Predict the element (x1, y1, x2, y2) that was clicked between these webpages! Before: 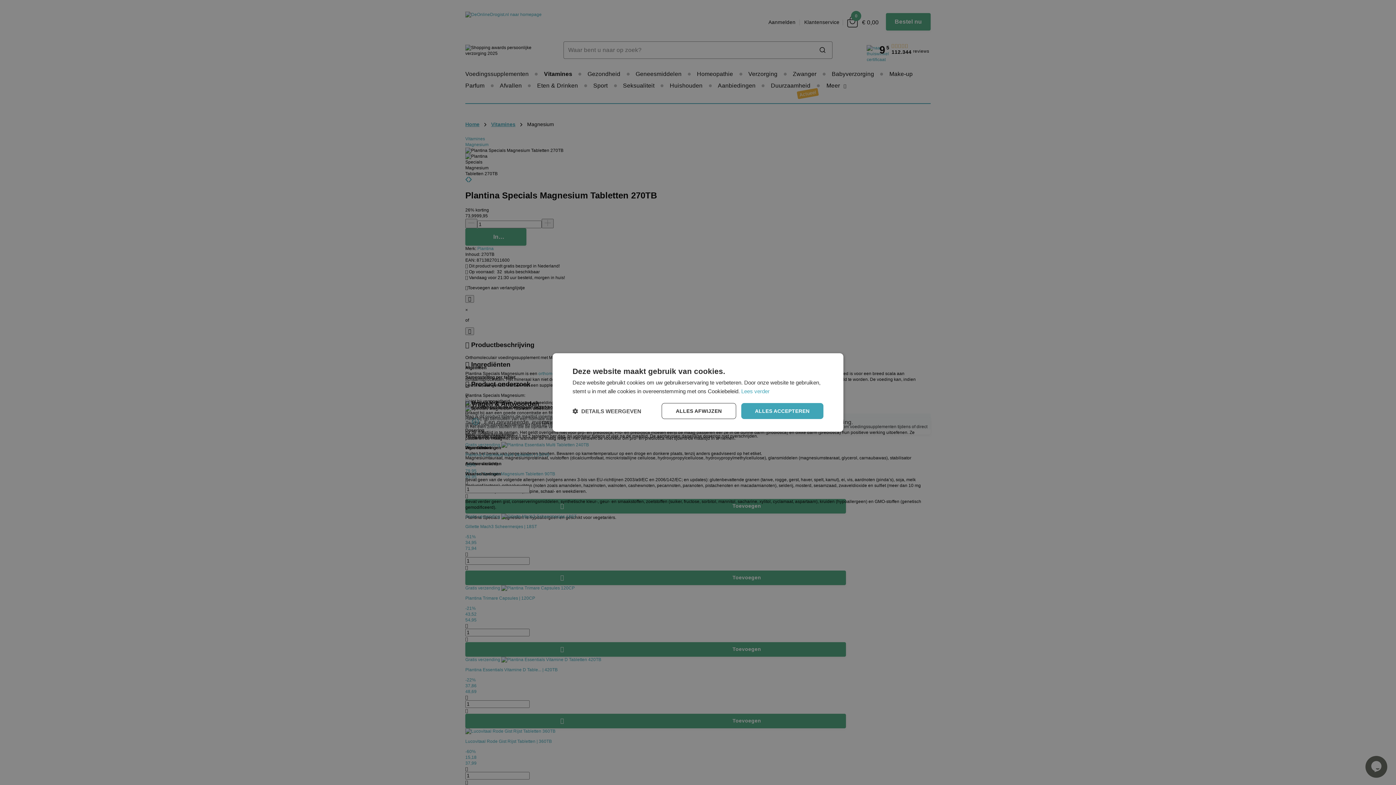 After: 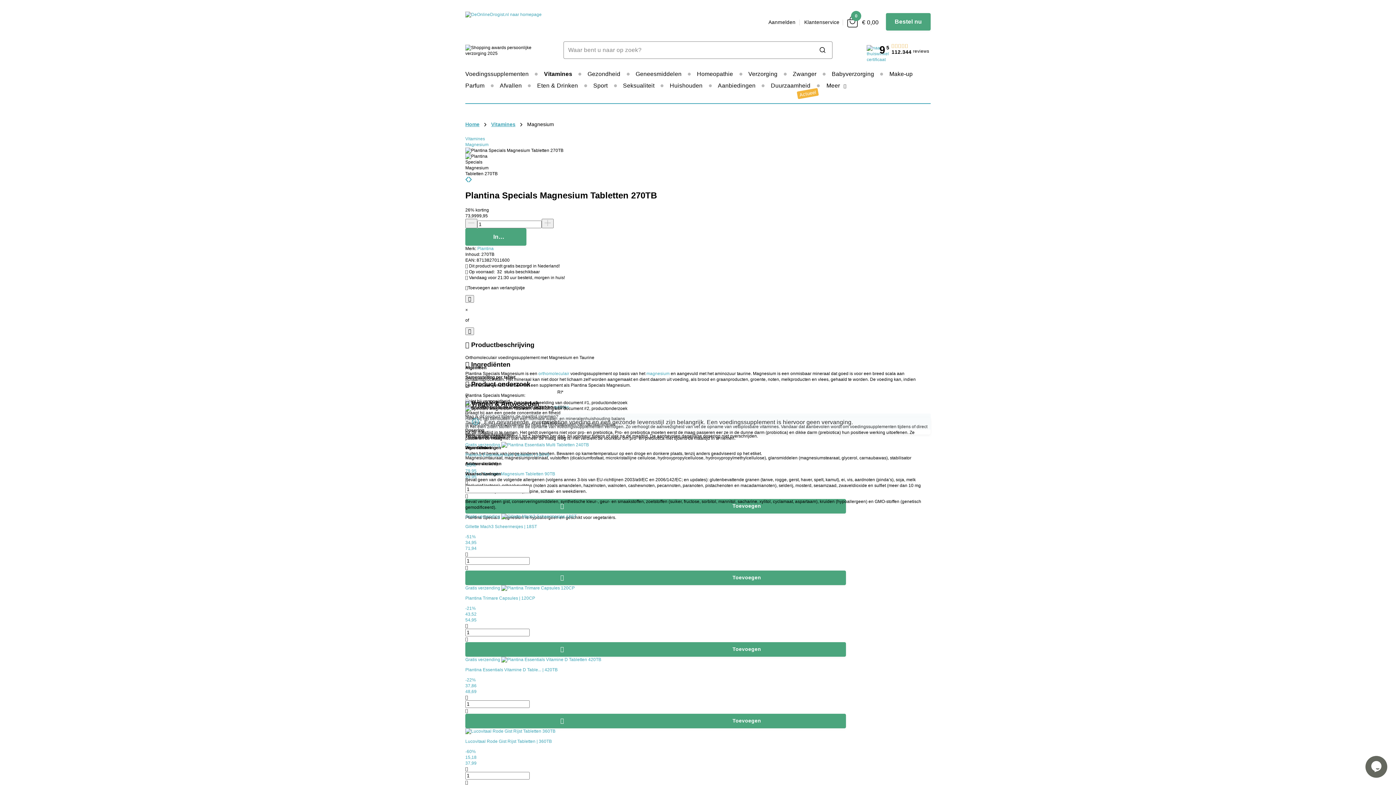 Action: bbox: (741, 403, 823, 419) label: ALLES ACCEPTEREN